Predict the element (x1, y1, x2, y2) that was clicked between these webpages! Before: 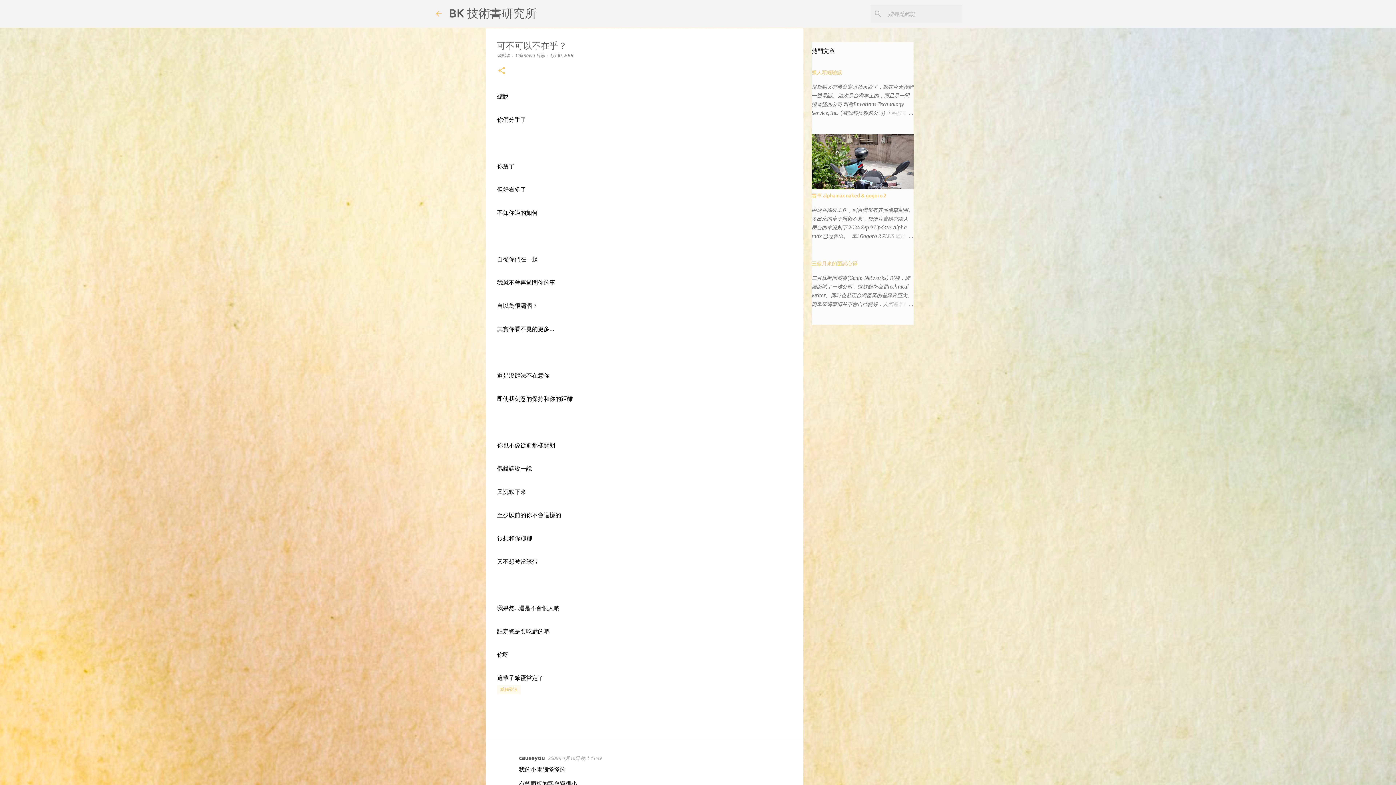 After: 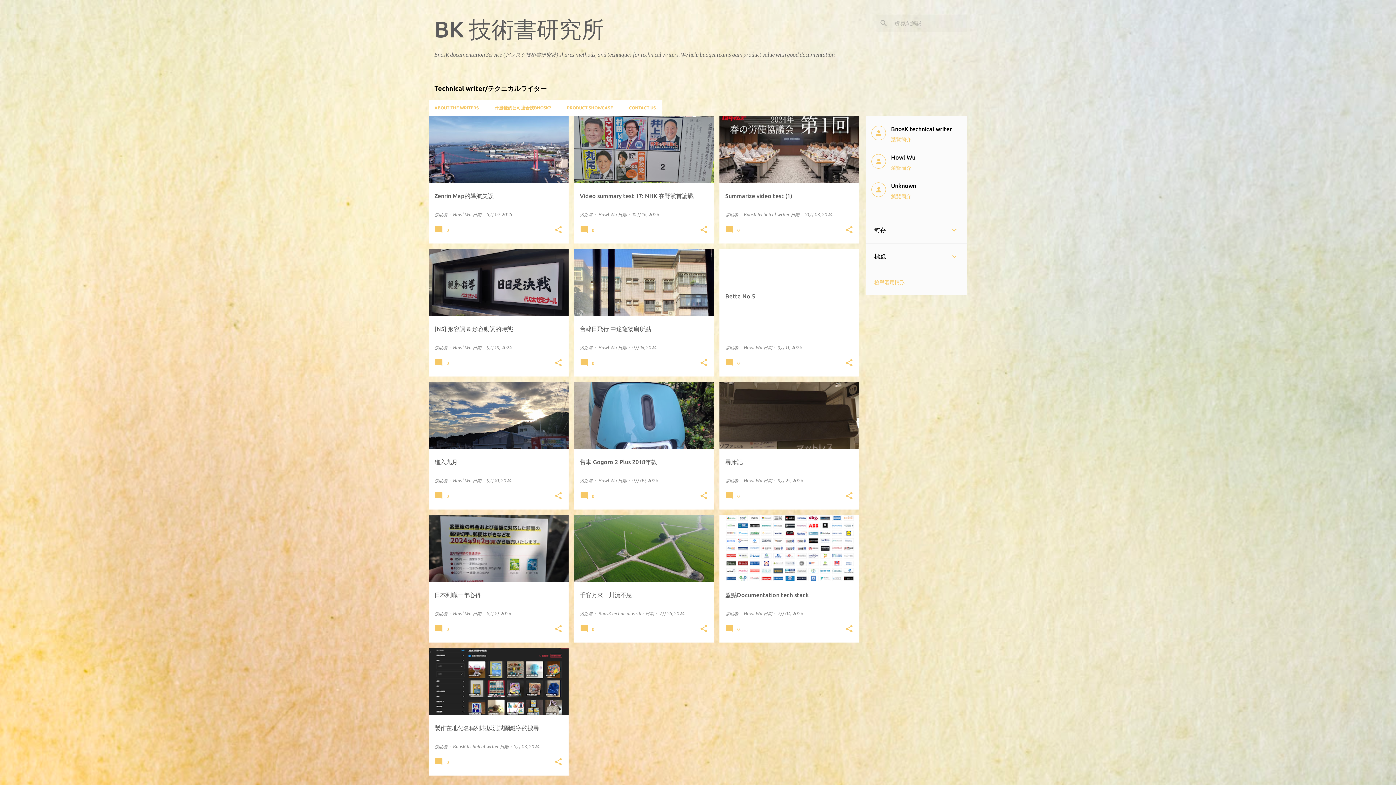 Action: bbox: (434, 9, 443, 18)